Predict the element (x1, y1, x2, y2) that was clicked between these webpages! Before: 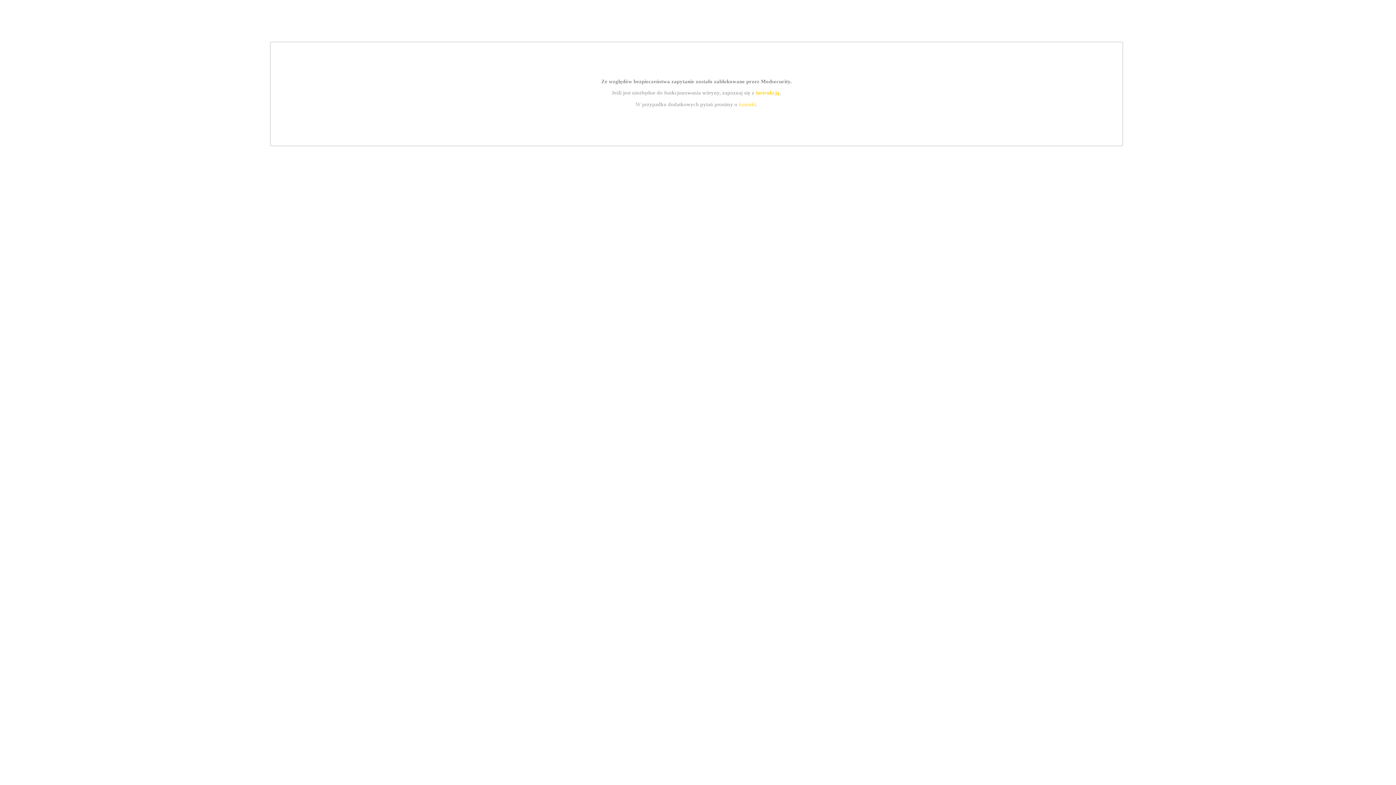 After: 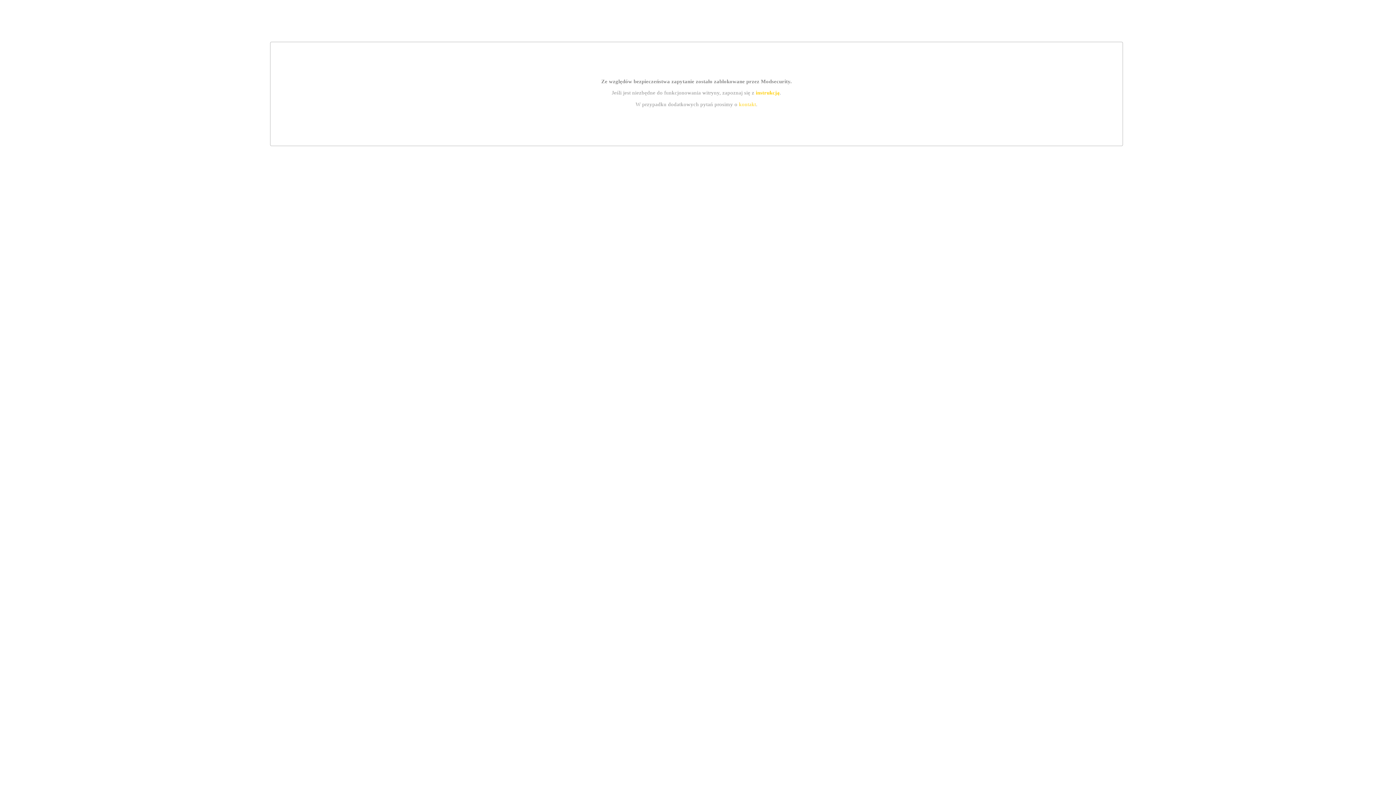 Action: label: instrukcją bbox: (755, 89, 779, 95)